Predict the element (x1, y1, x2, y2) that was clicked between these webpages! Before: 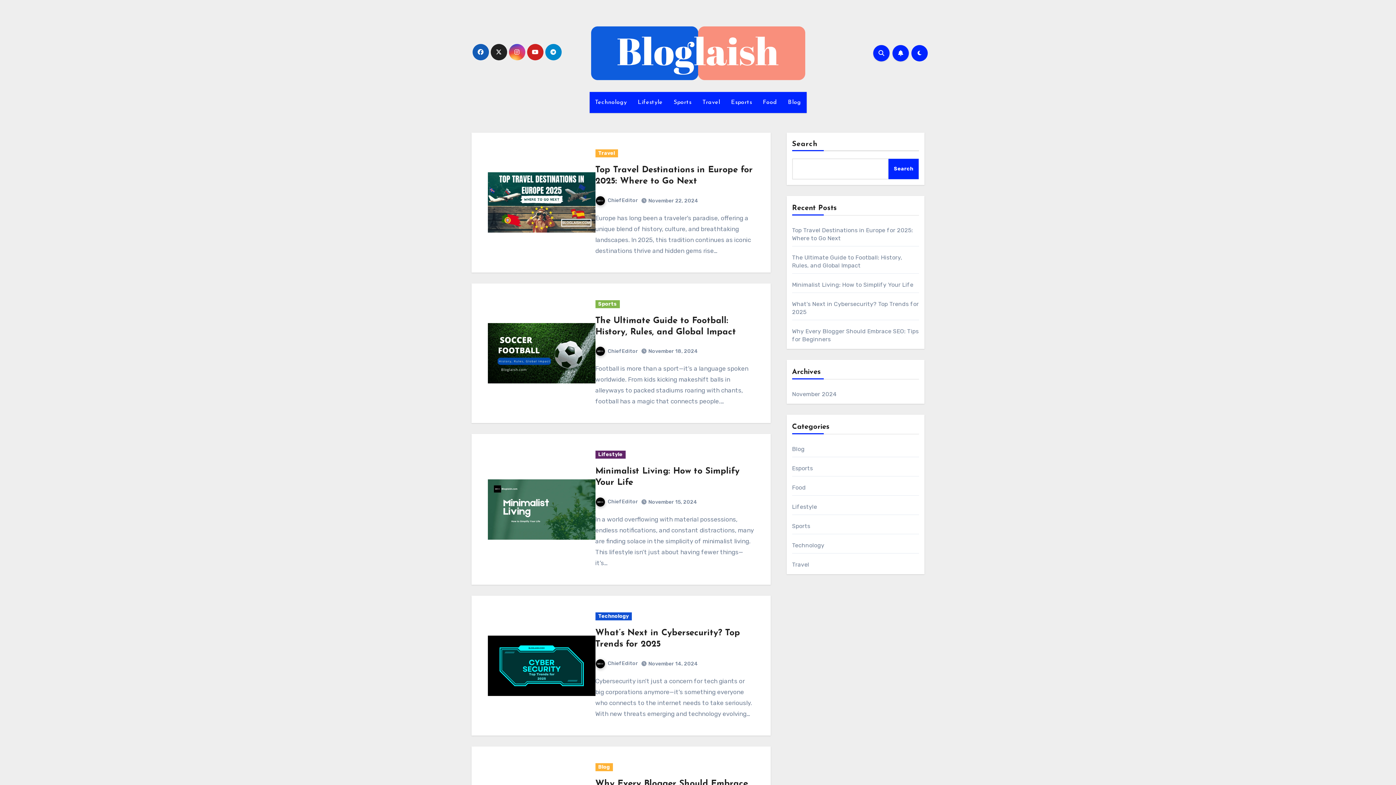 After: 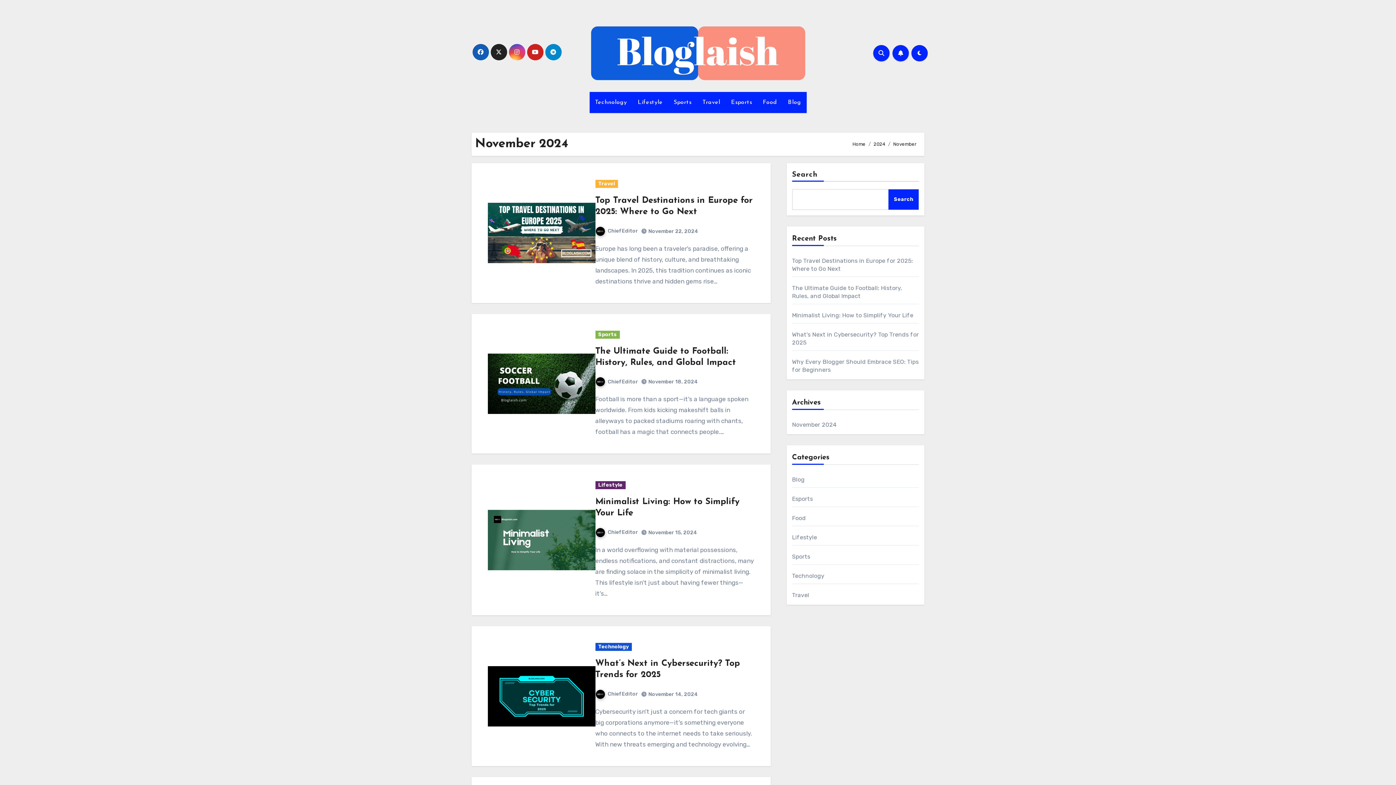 Action: bbox: (648, 661, 698, 667) label: November 14, 2024